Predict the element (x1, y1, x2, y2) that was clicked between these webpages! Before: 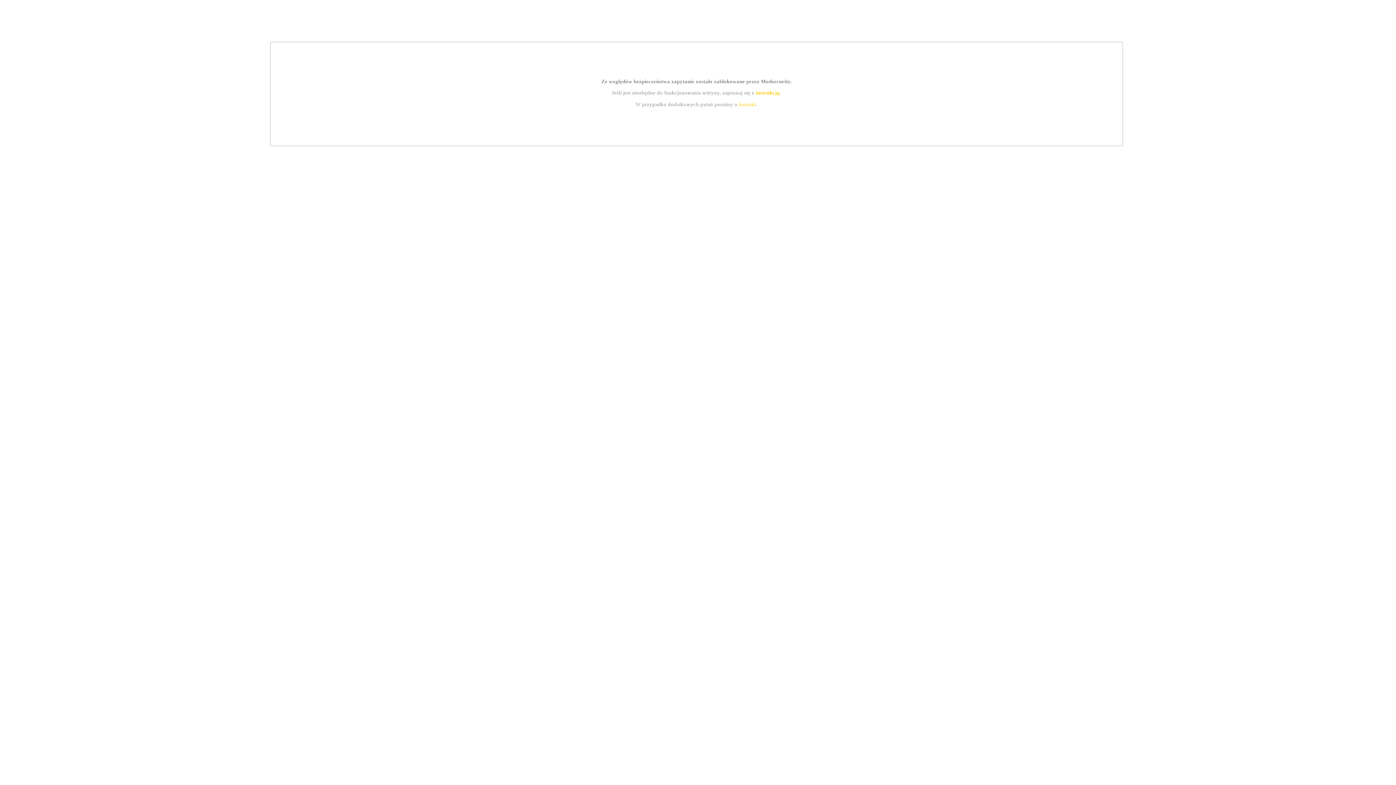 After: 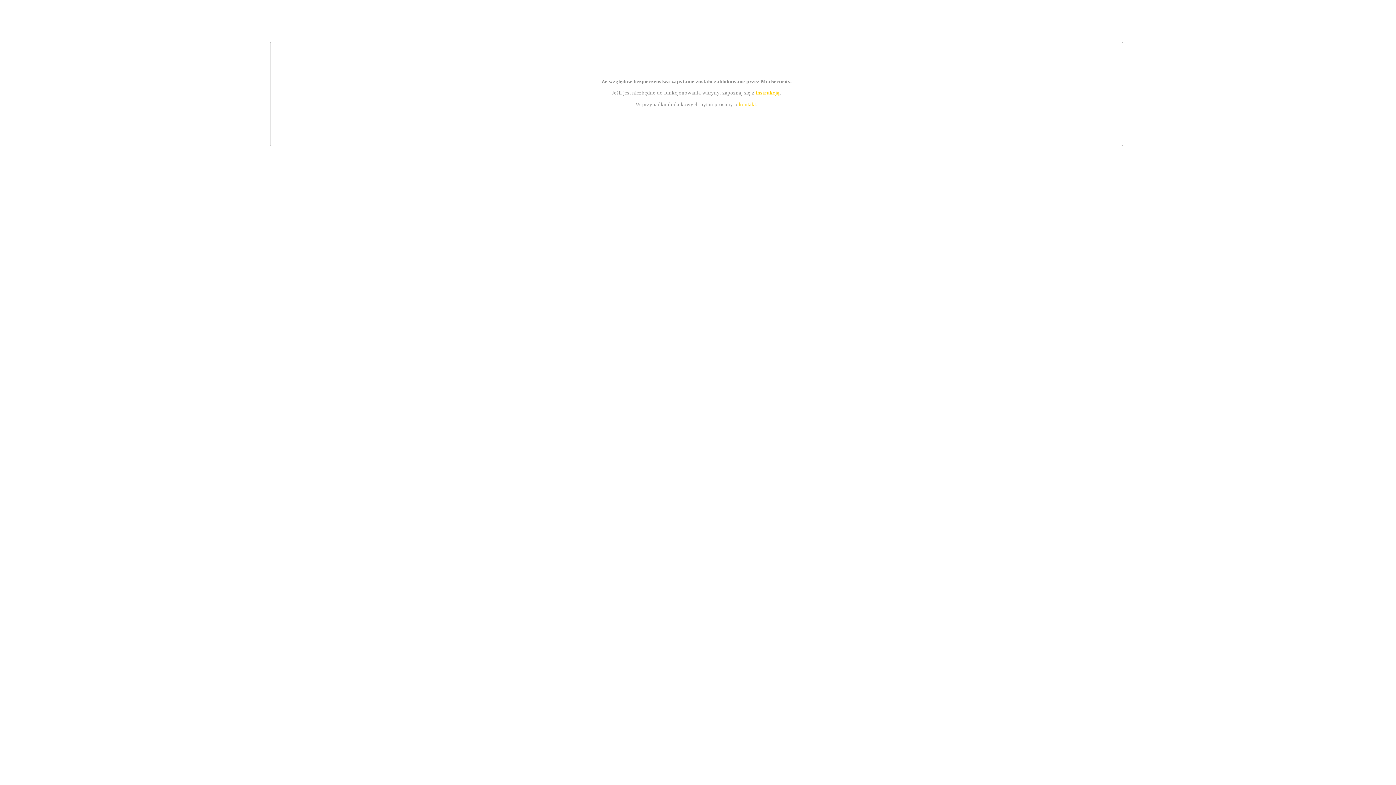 Action: label: kontakt bbox: (739, 101, 756, 107)